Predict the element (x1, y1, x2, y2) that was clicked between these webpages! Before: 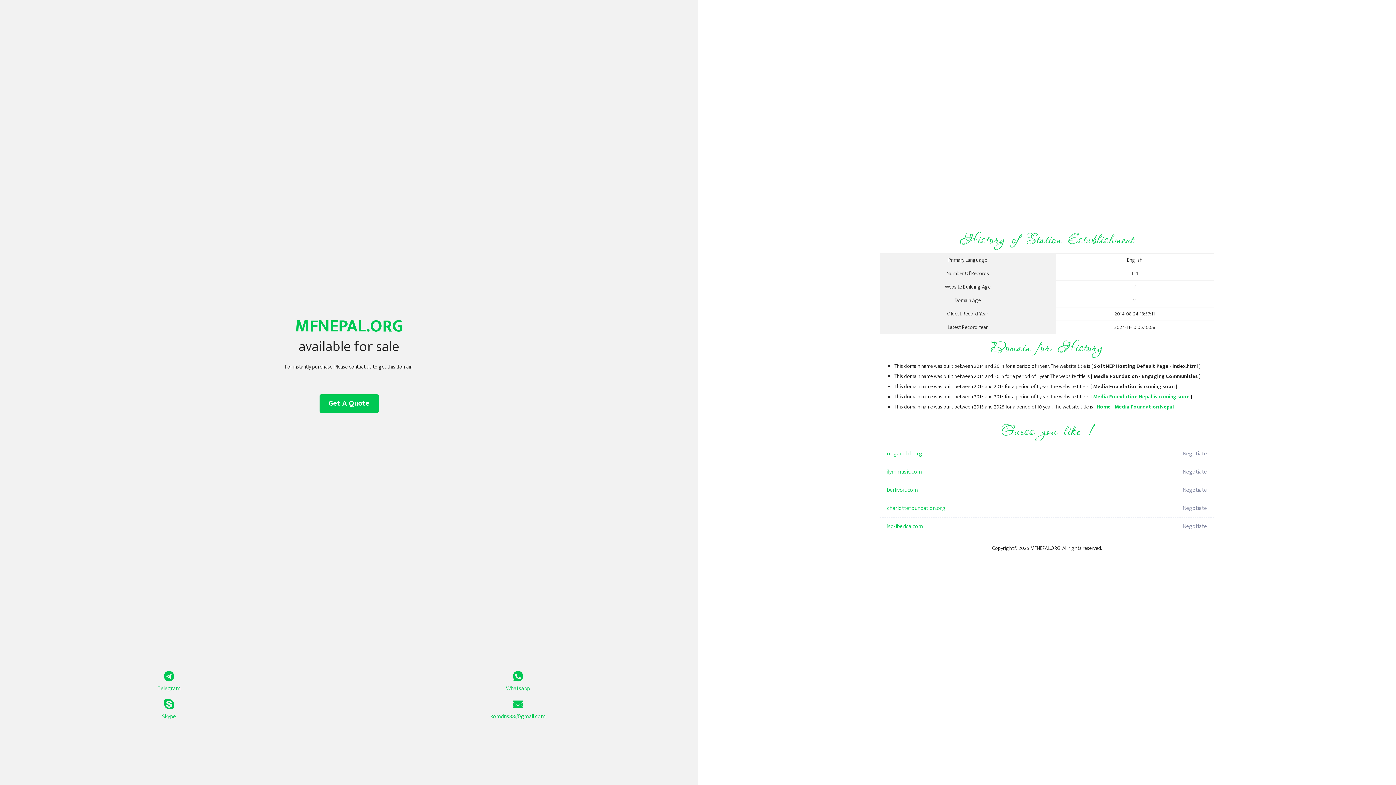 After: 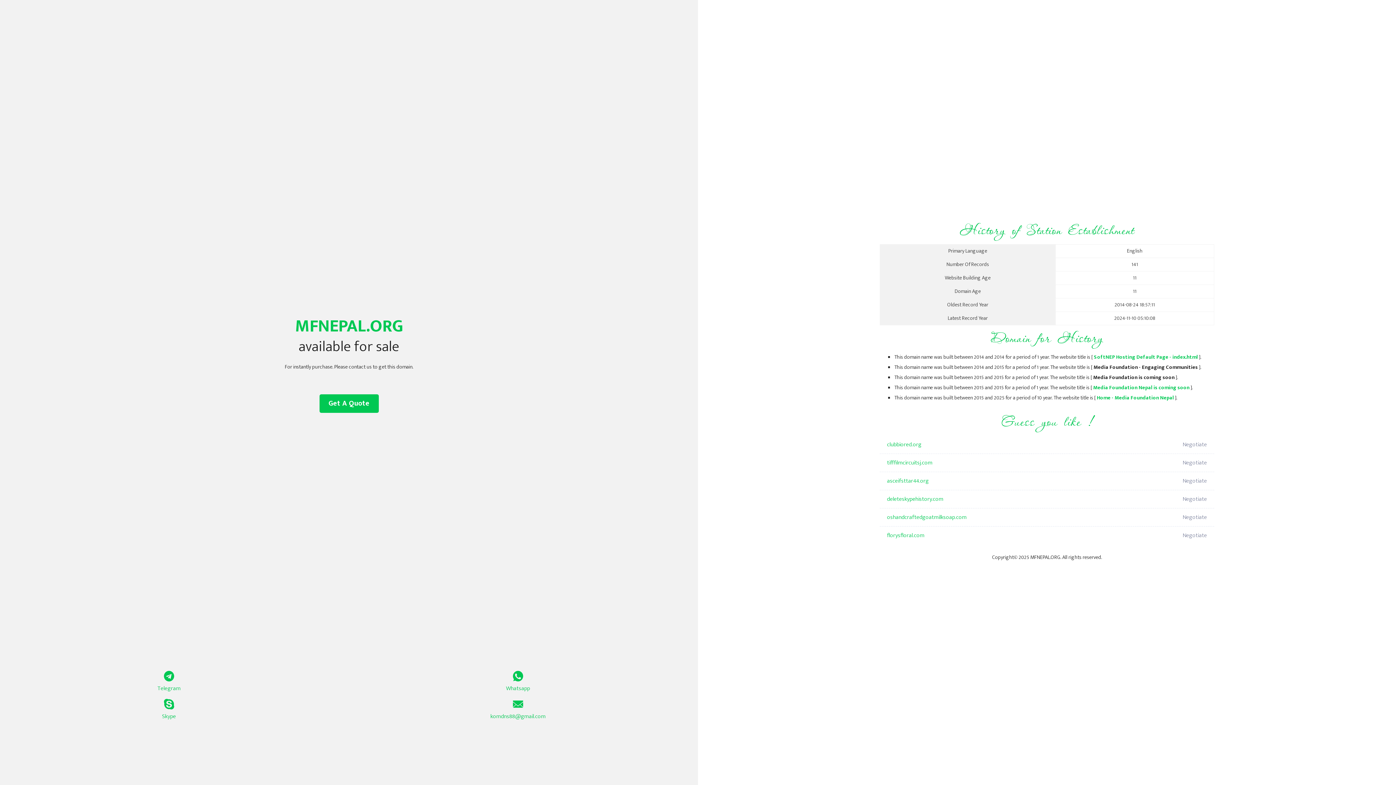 Action: label: Media Foundation Nepal is coming soon bbox: (1093, 392, 1189, 401)